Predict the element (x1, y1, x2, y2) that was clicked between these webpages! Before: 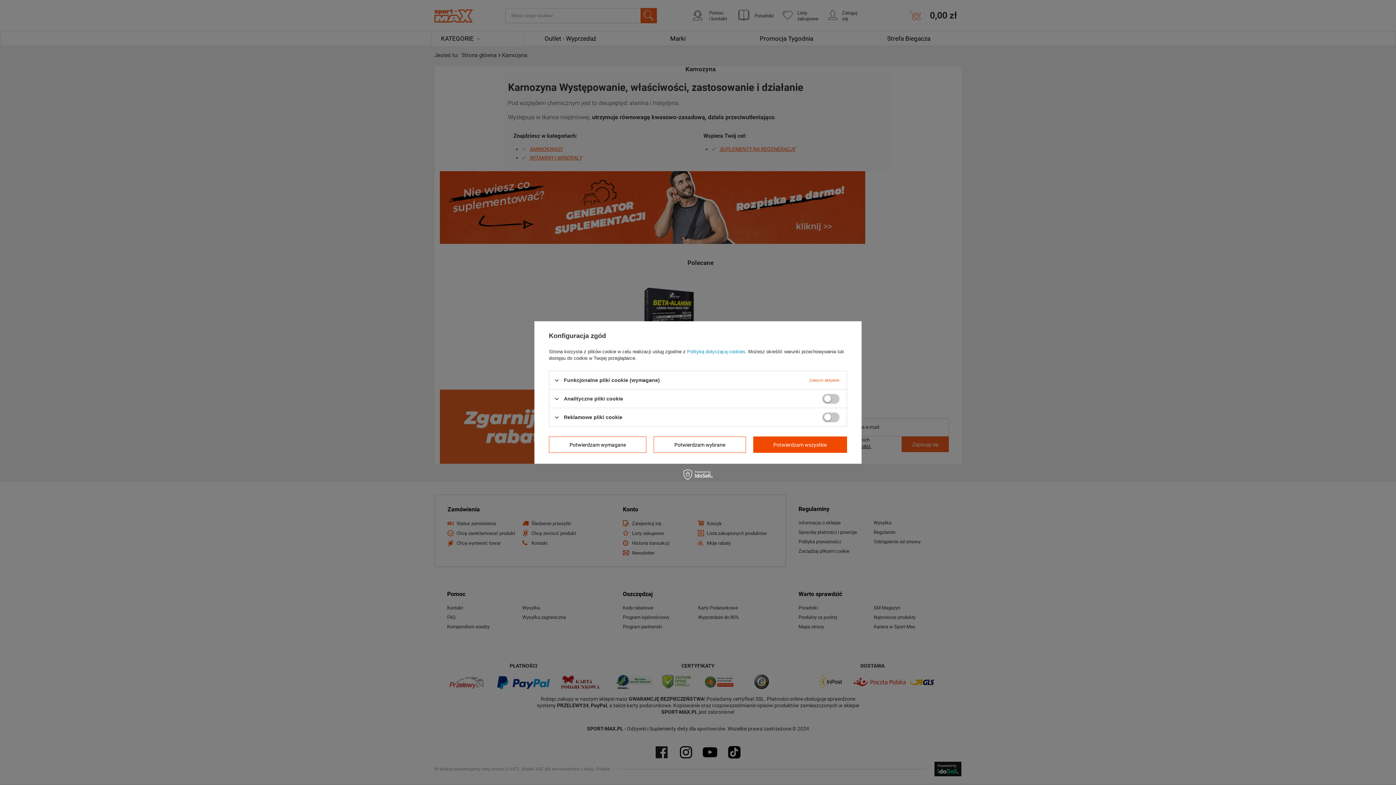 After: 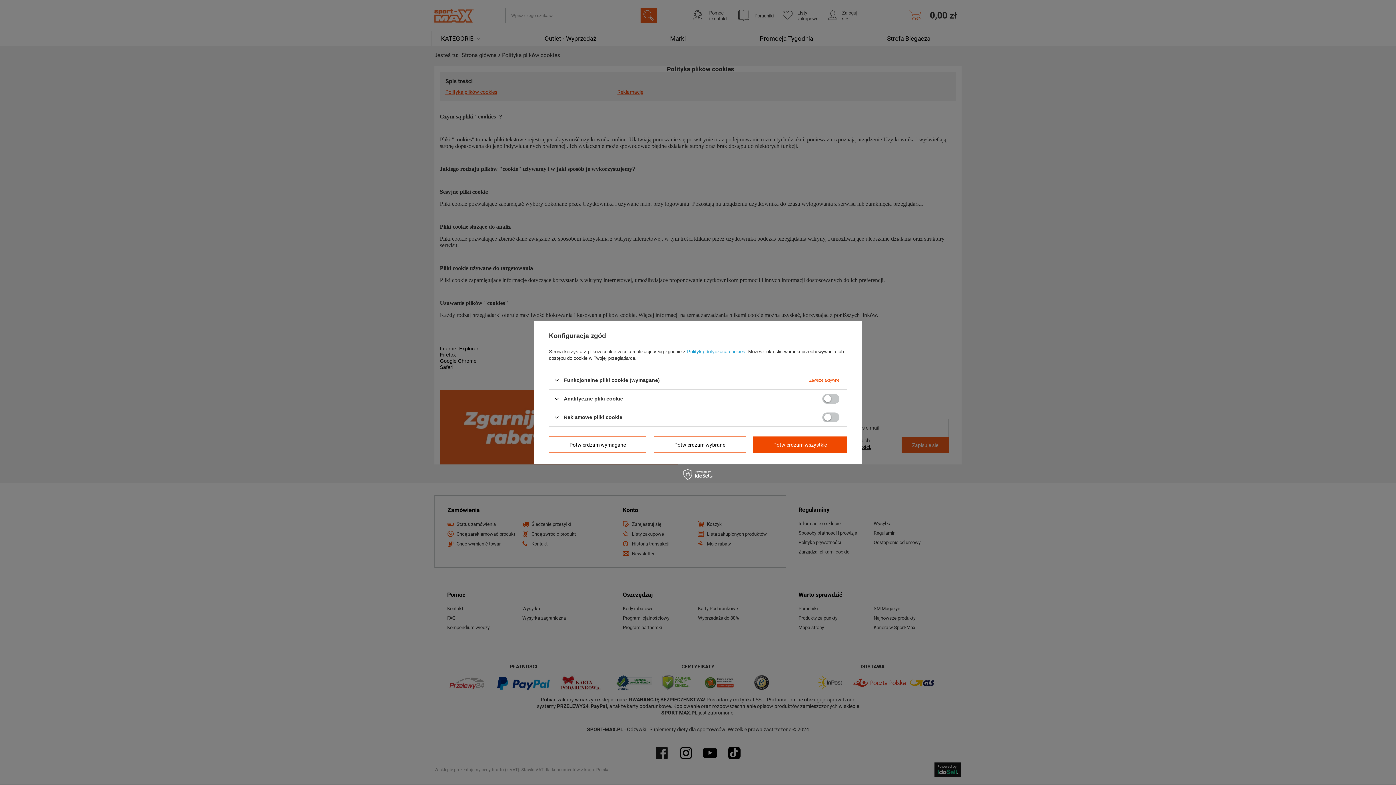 Action: bbox: (687, 349, 745, 354) label: Polityką dotyczącą cookies